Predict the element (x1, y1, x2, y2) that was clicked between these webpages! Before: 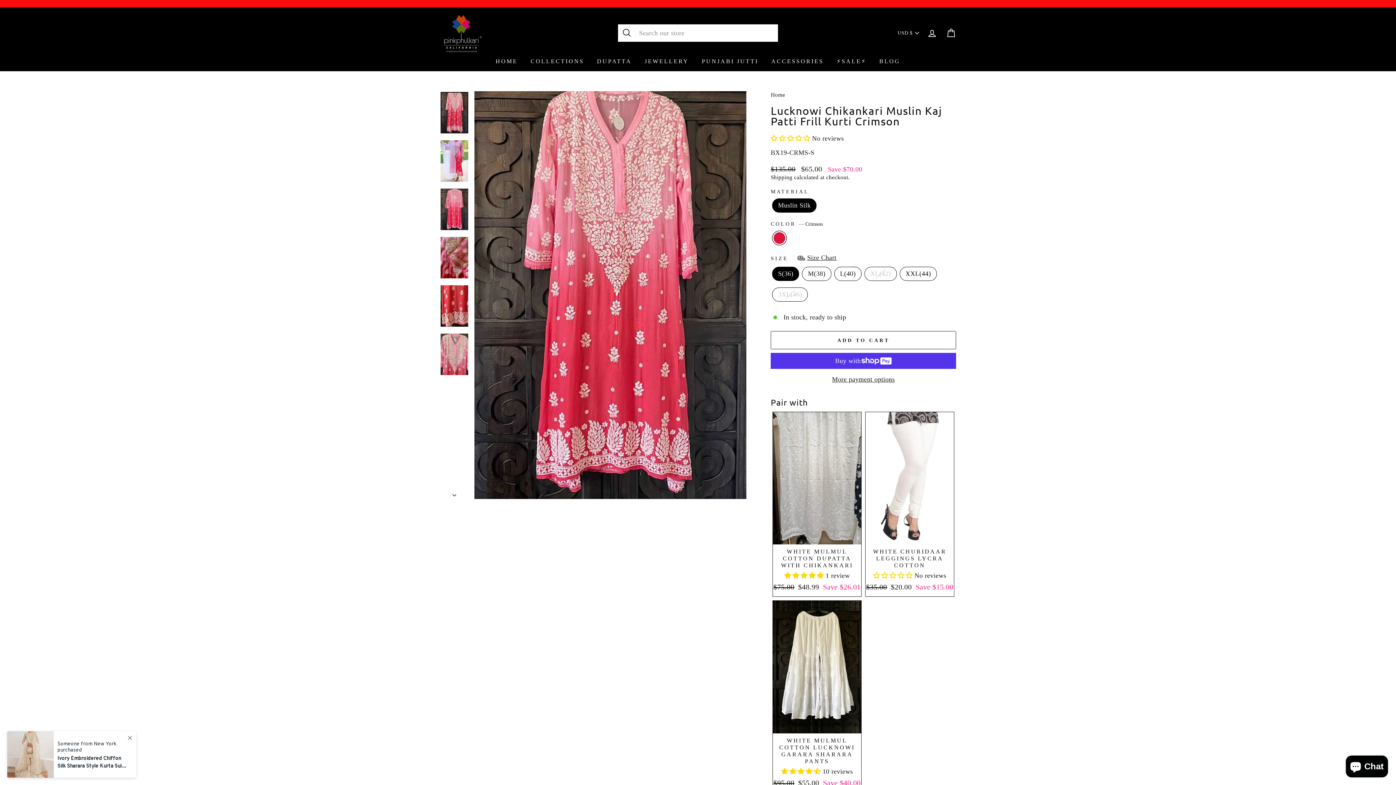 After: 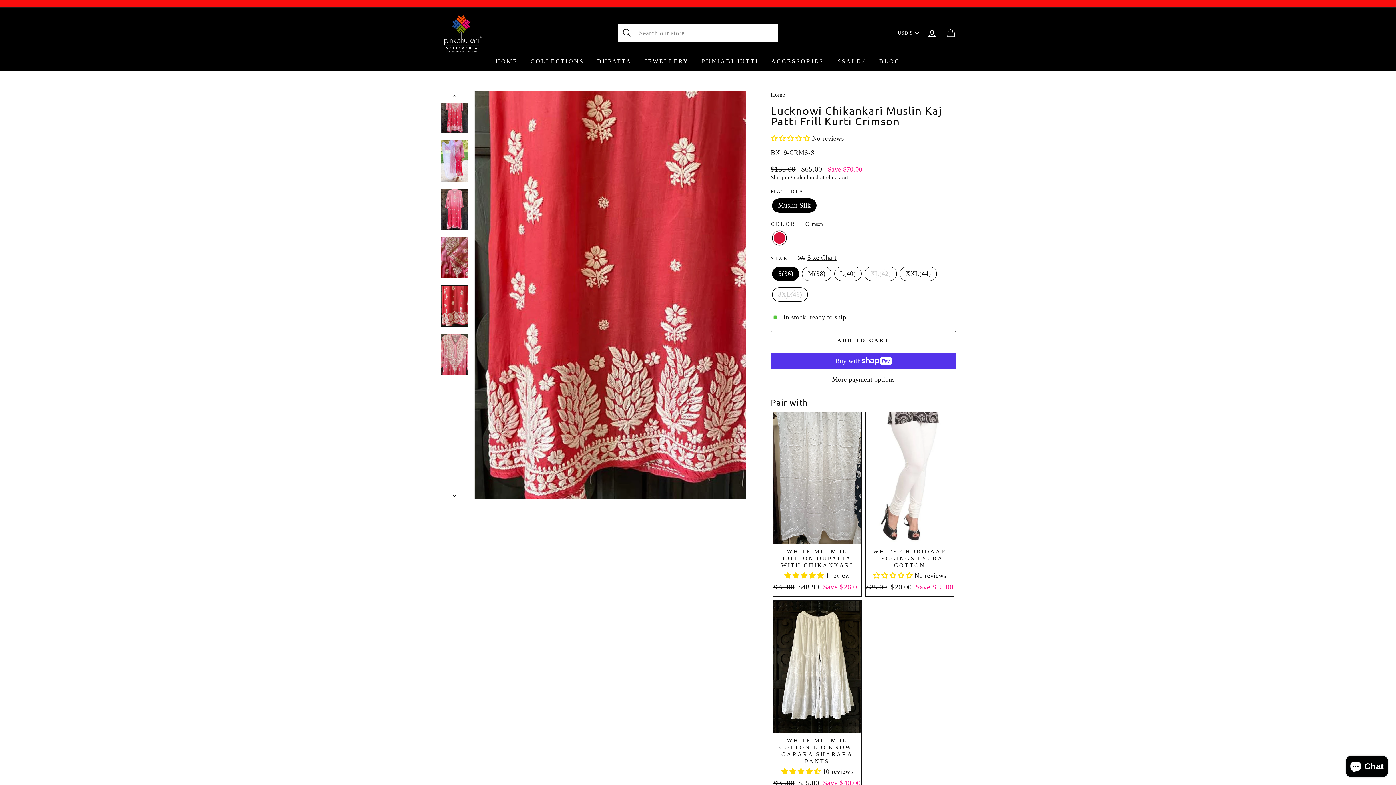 Action: bbox: (440, 285, 468, 326)